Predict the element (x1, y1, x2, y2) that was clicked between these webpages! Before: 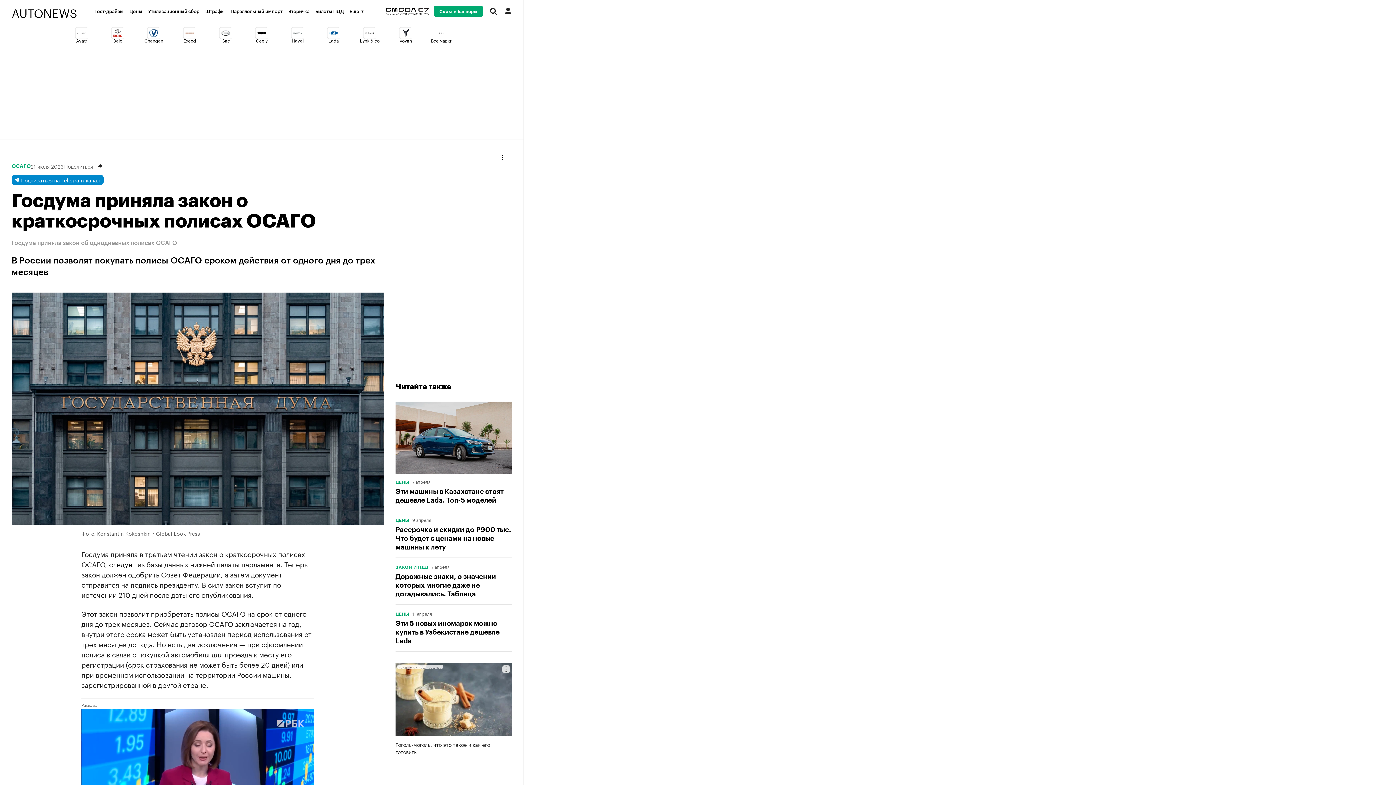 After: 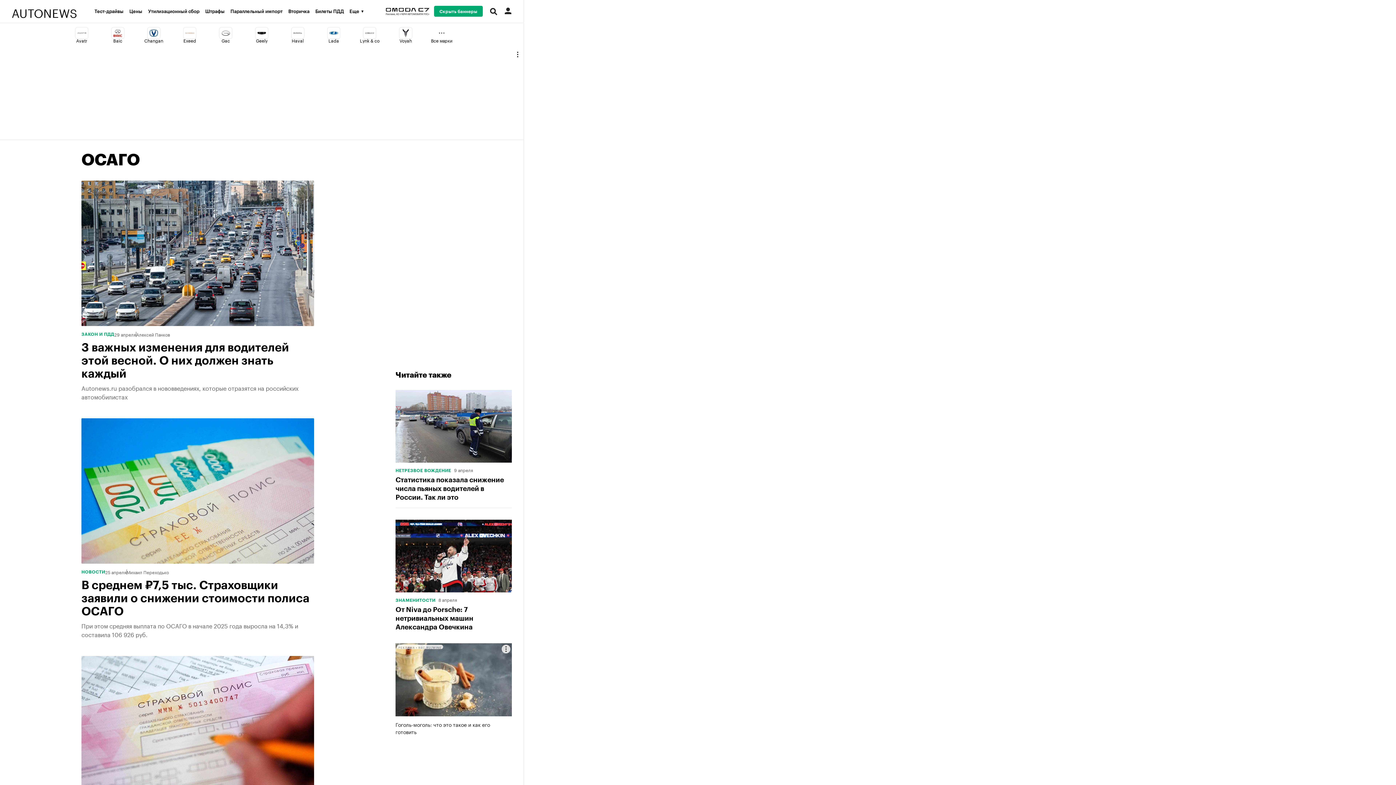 Action: bbox: (11, 163, 30, 169) label: ОСАГО